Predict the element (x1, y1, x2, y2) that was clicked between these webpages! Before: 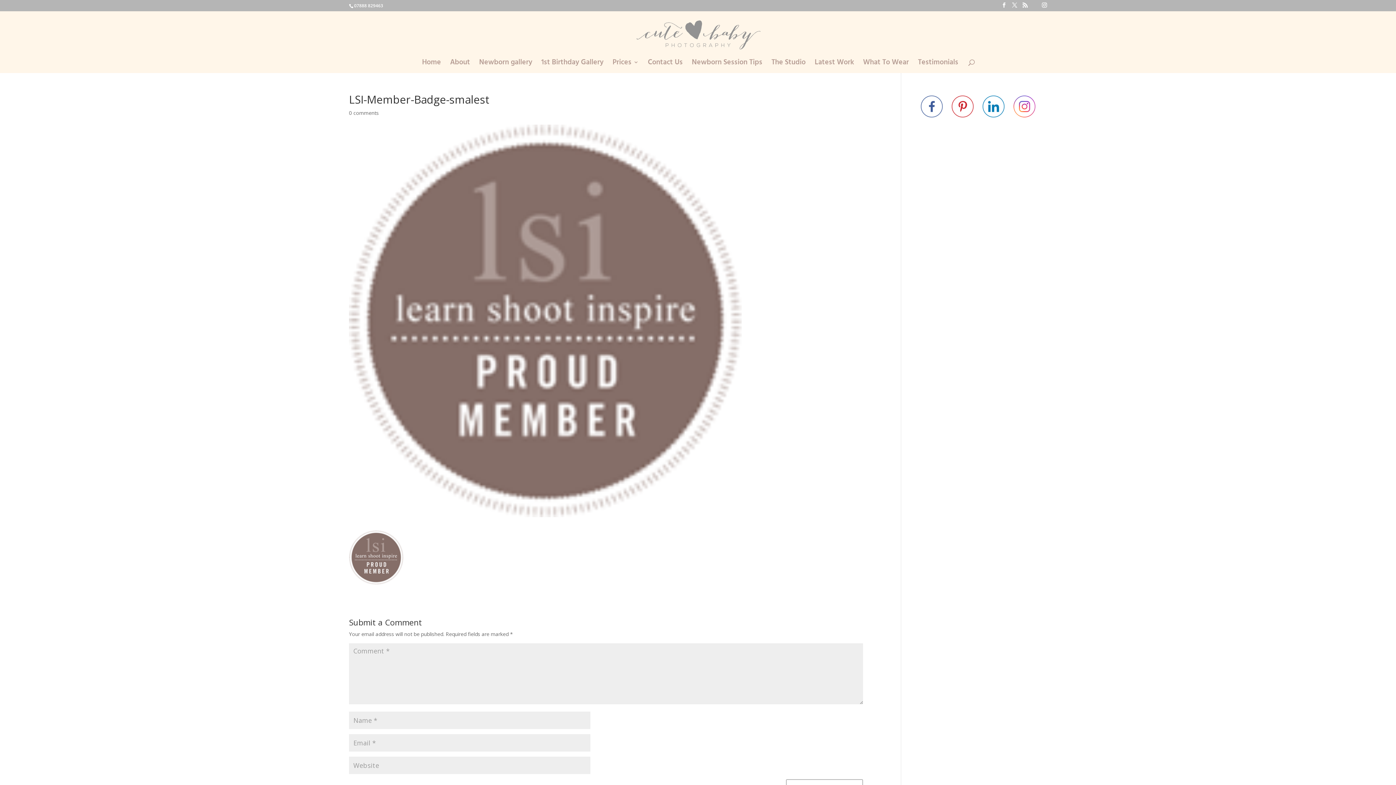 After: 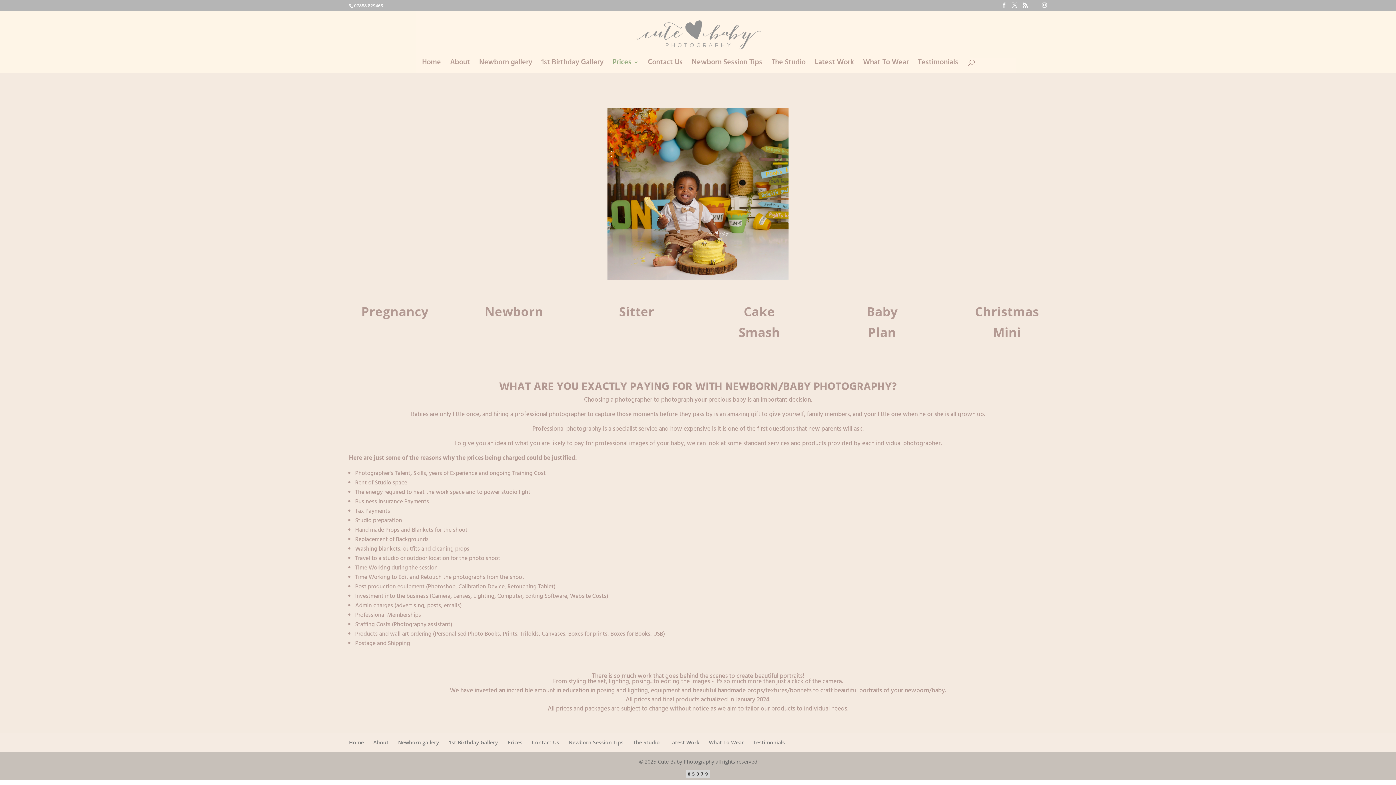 Action: label: Prices bbox: (612, 59, 638, 73)